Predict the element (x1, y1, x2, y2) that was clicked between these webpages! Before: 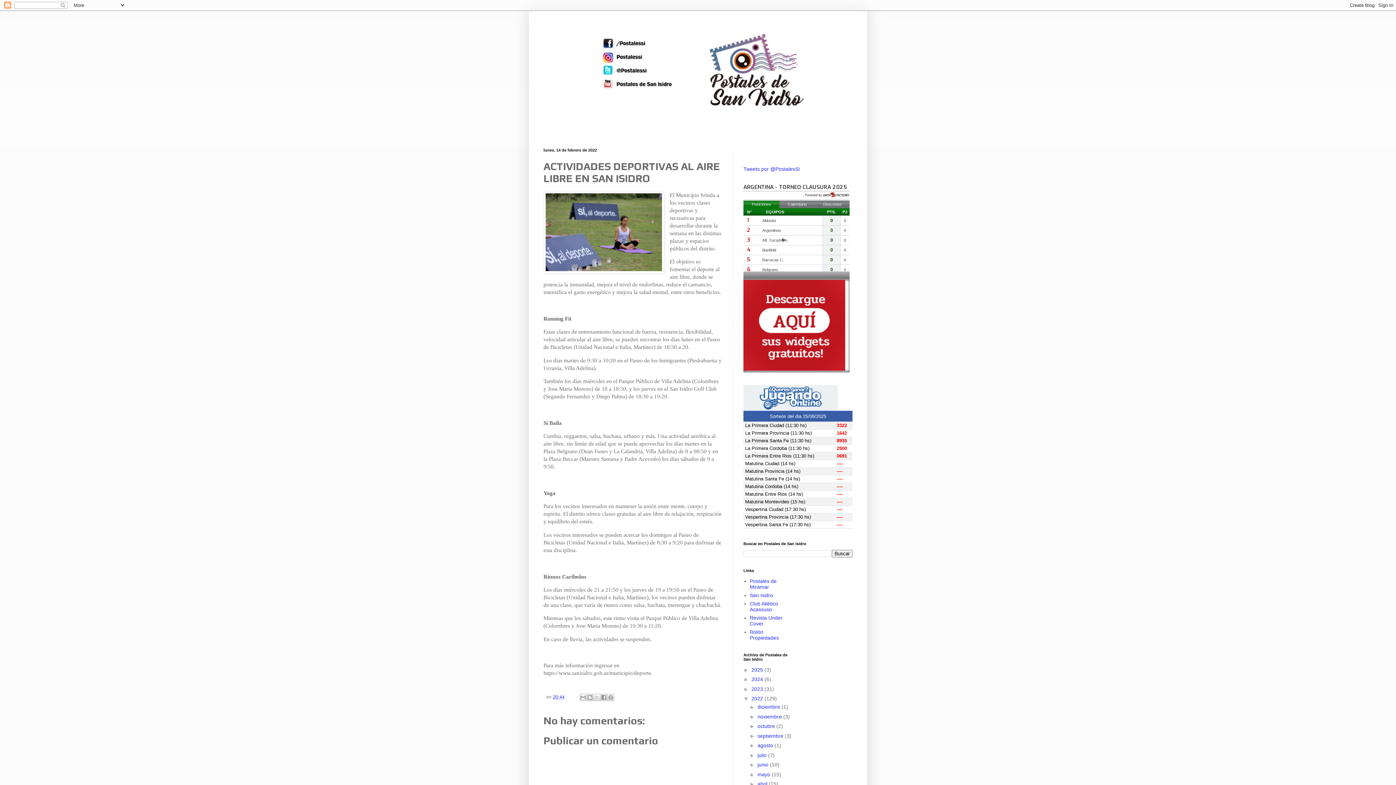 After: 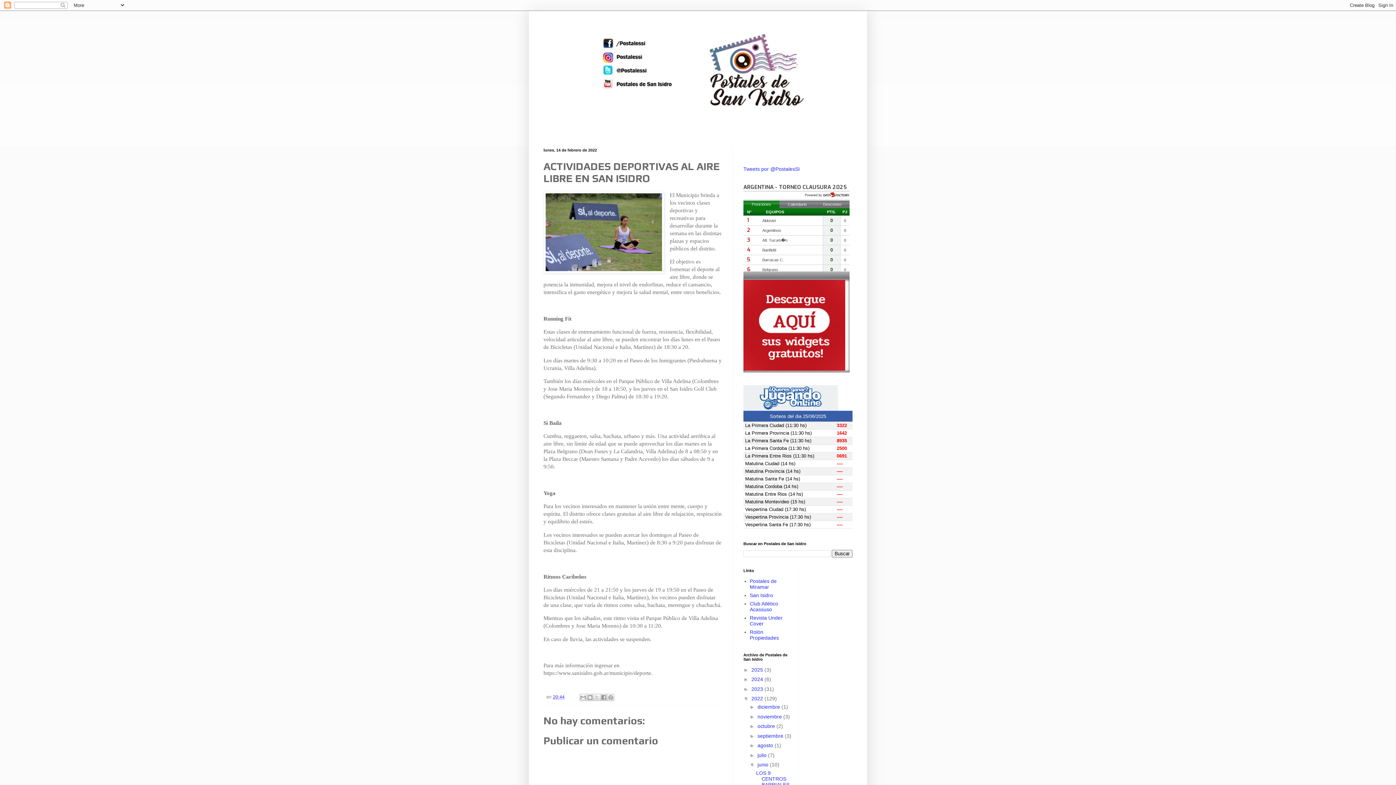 Action: bbox: (749, 762, 757, 768) label: ►  